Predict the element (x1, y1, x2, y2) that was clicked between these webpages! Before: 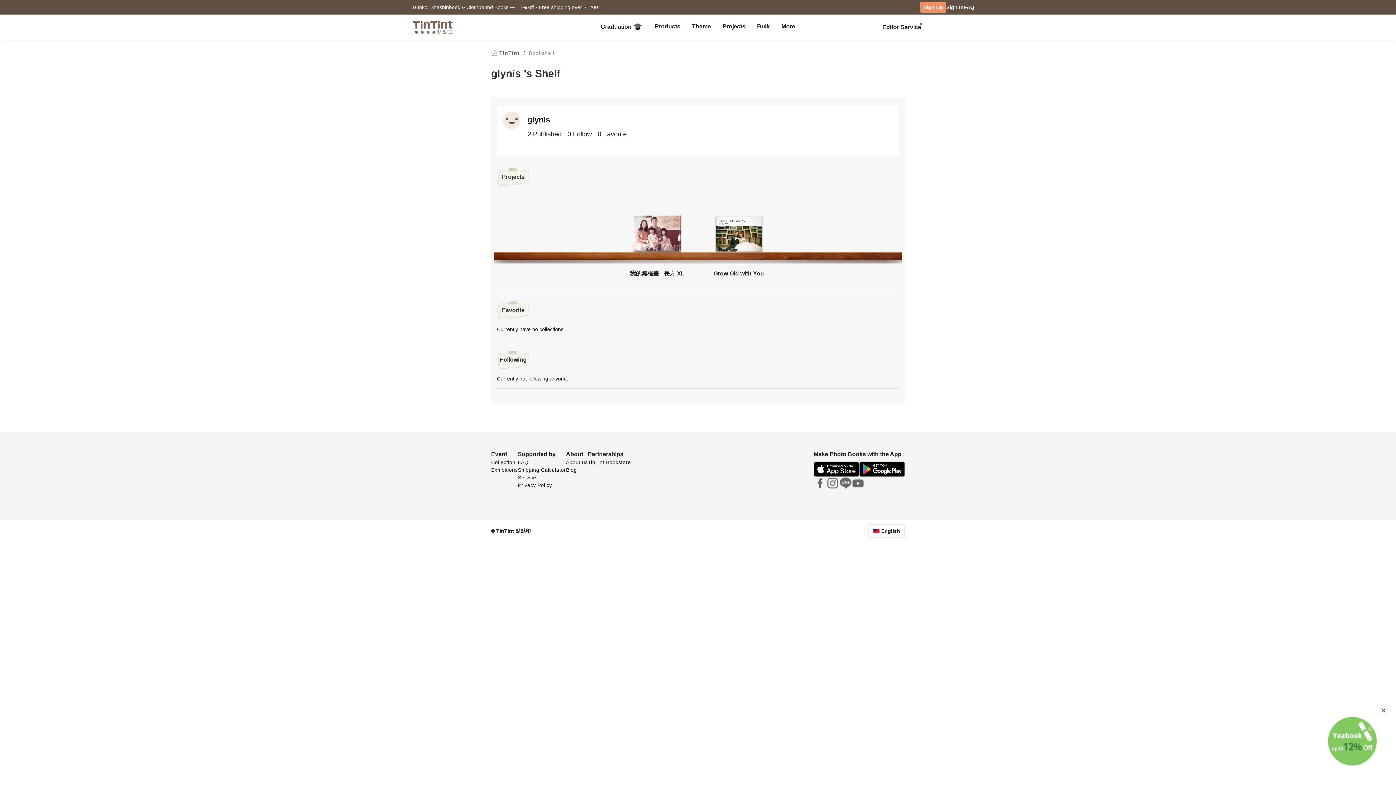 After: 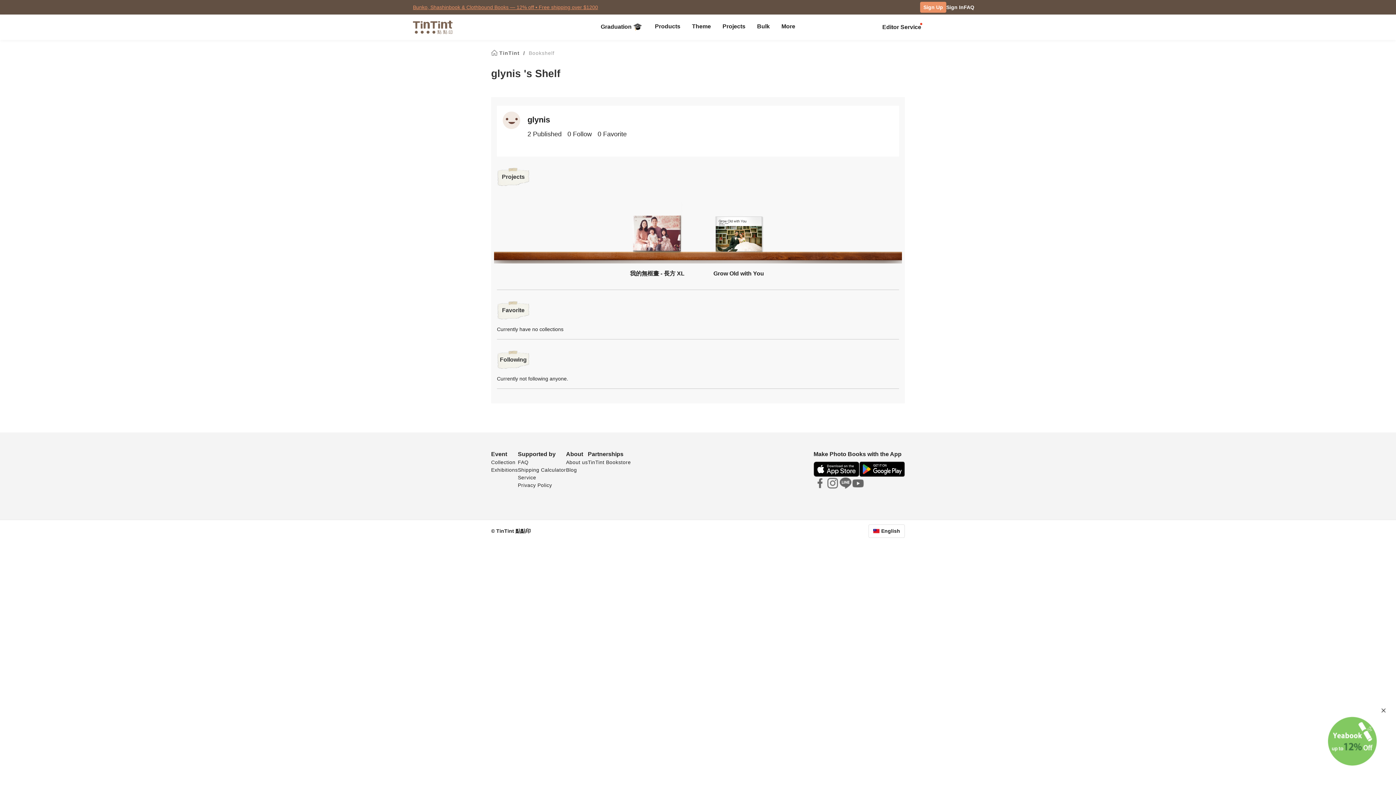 Action: label: Bunko, Shashinbook & Clothbound Books — 12% off • Free shipping over $1200 bbox: (413, 3, 598, 11)